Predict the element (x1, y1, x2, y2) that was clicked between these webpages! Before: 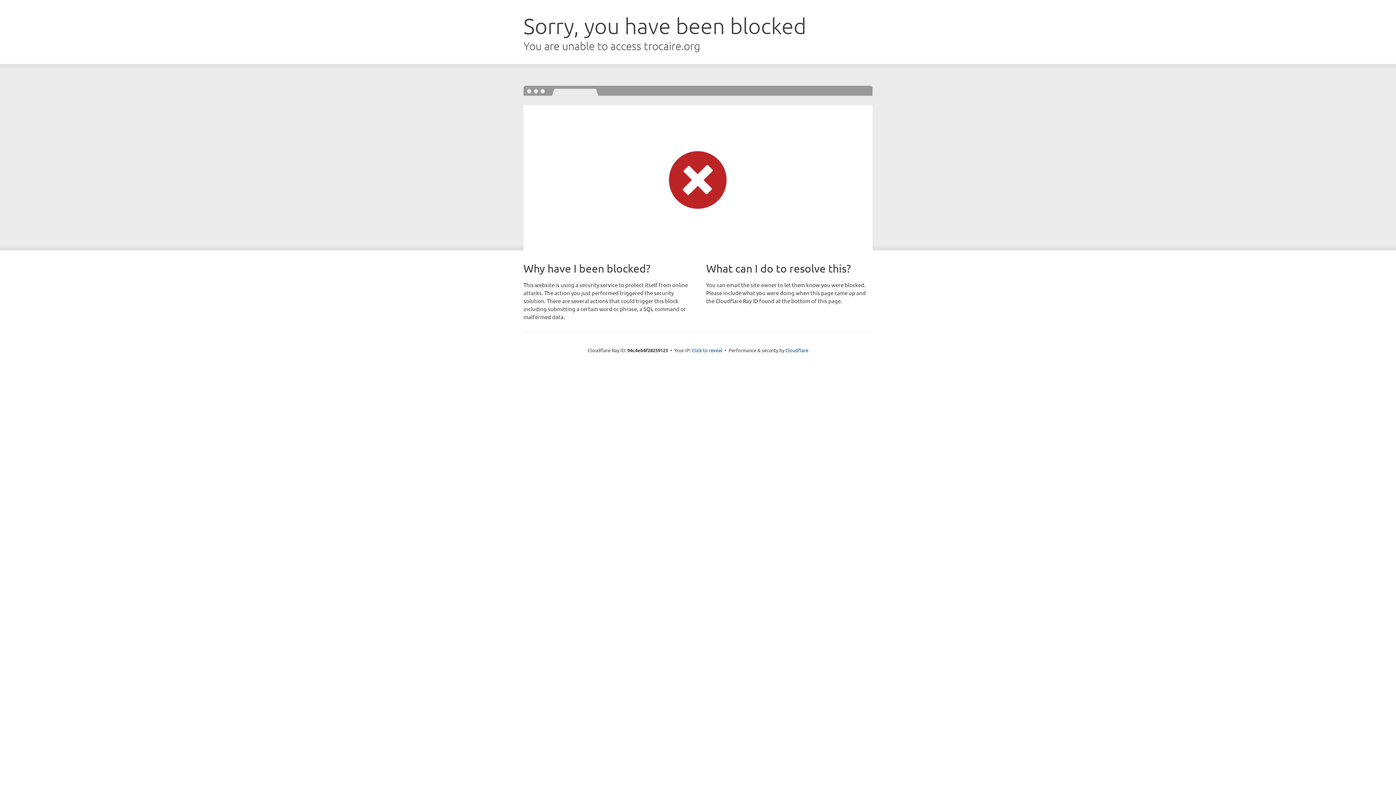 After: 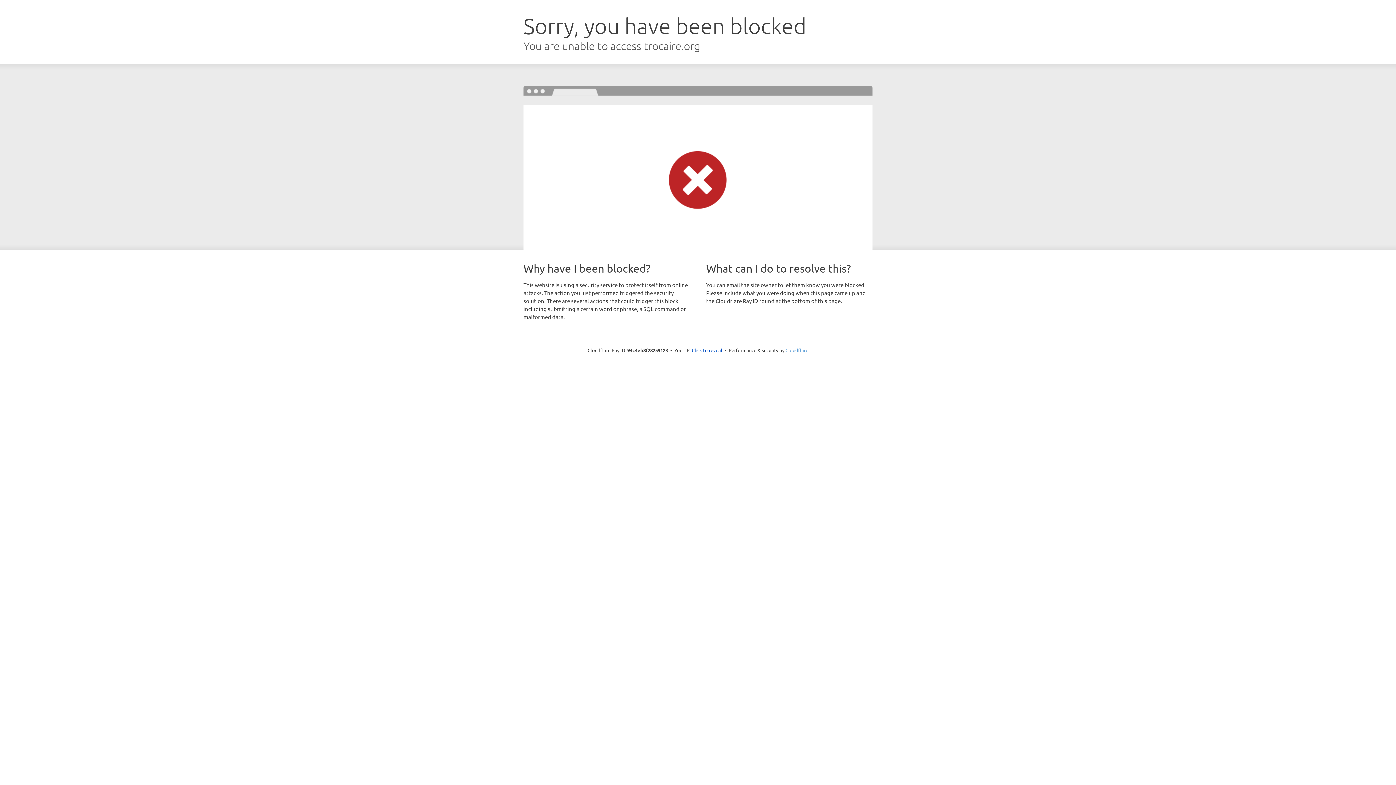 Action: label: Cloudflare bbox: (785, 347, 808, 353)